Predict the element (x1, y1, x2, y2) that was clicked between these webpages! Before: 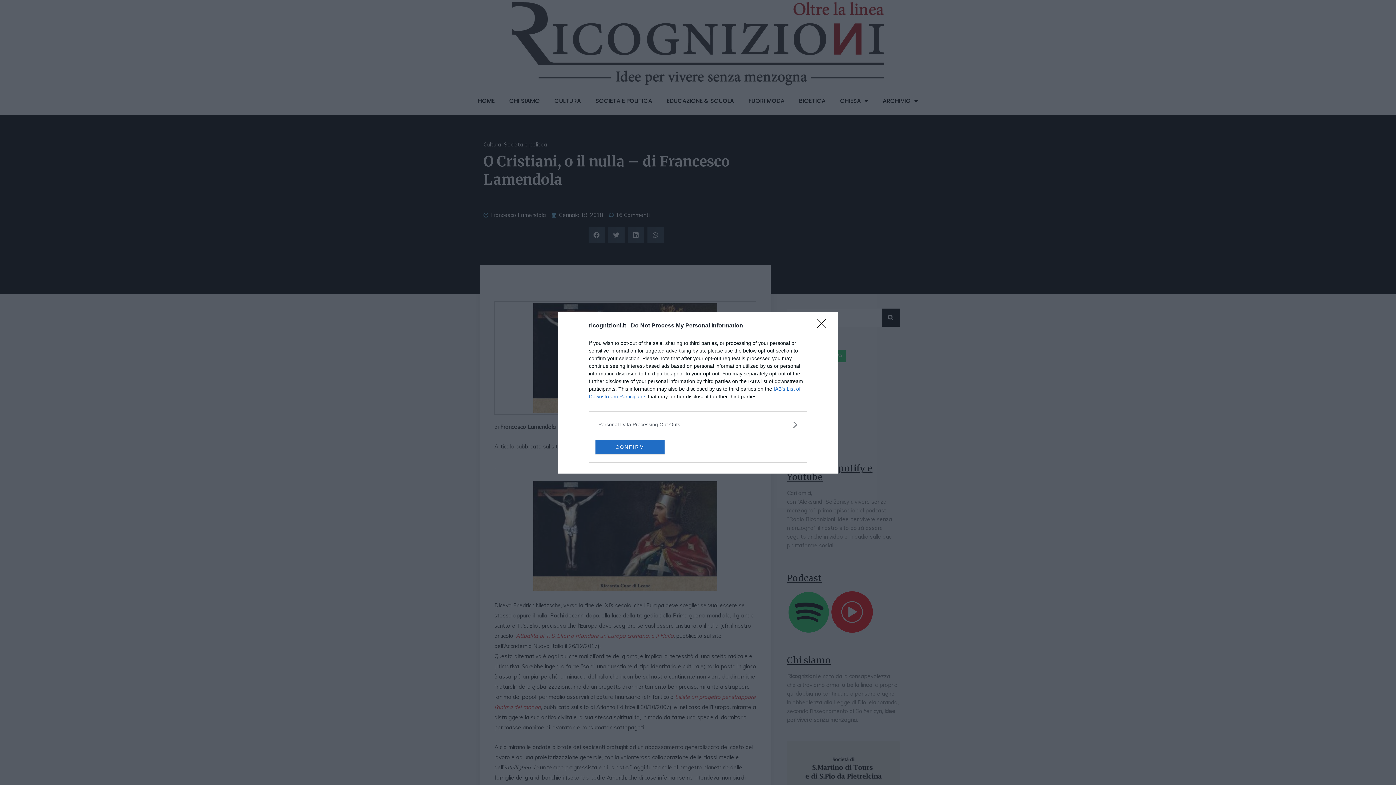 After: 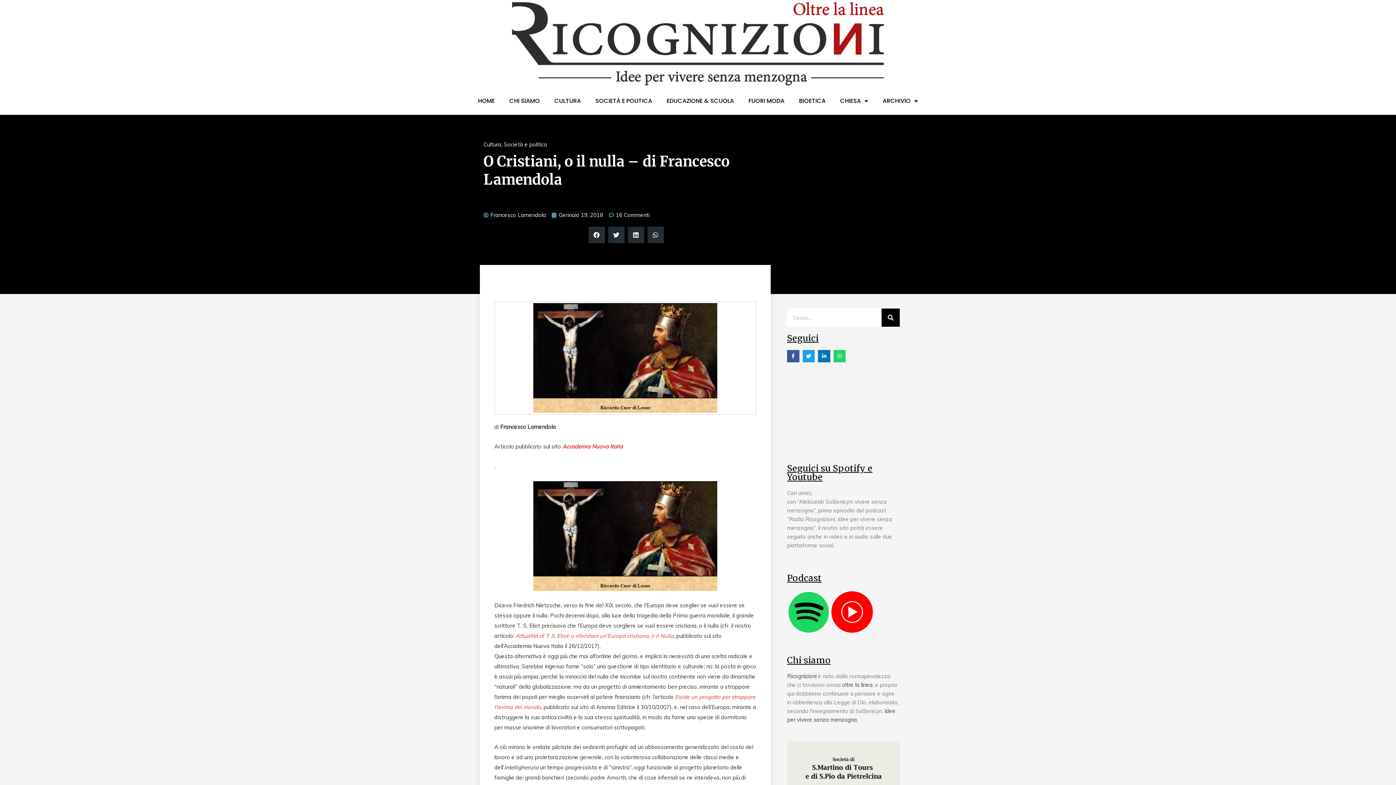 Action: bbox: (595, 439, 664, 454) label: CONFIRM